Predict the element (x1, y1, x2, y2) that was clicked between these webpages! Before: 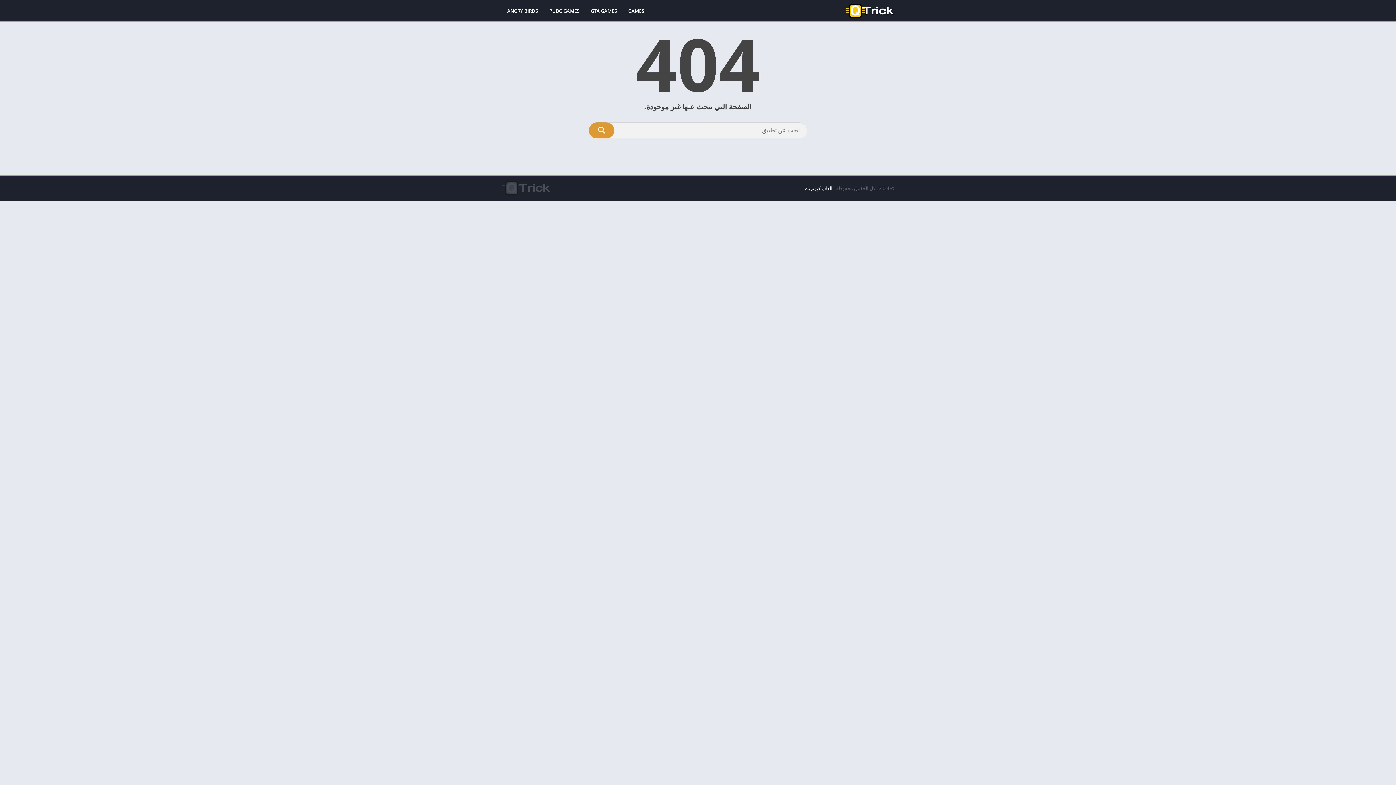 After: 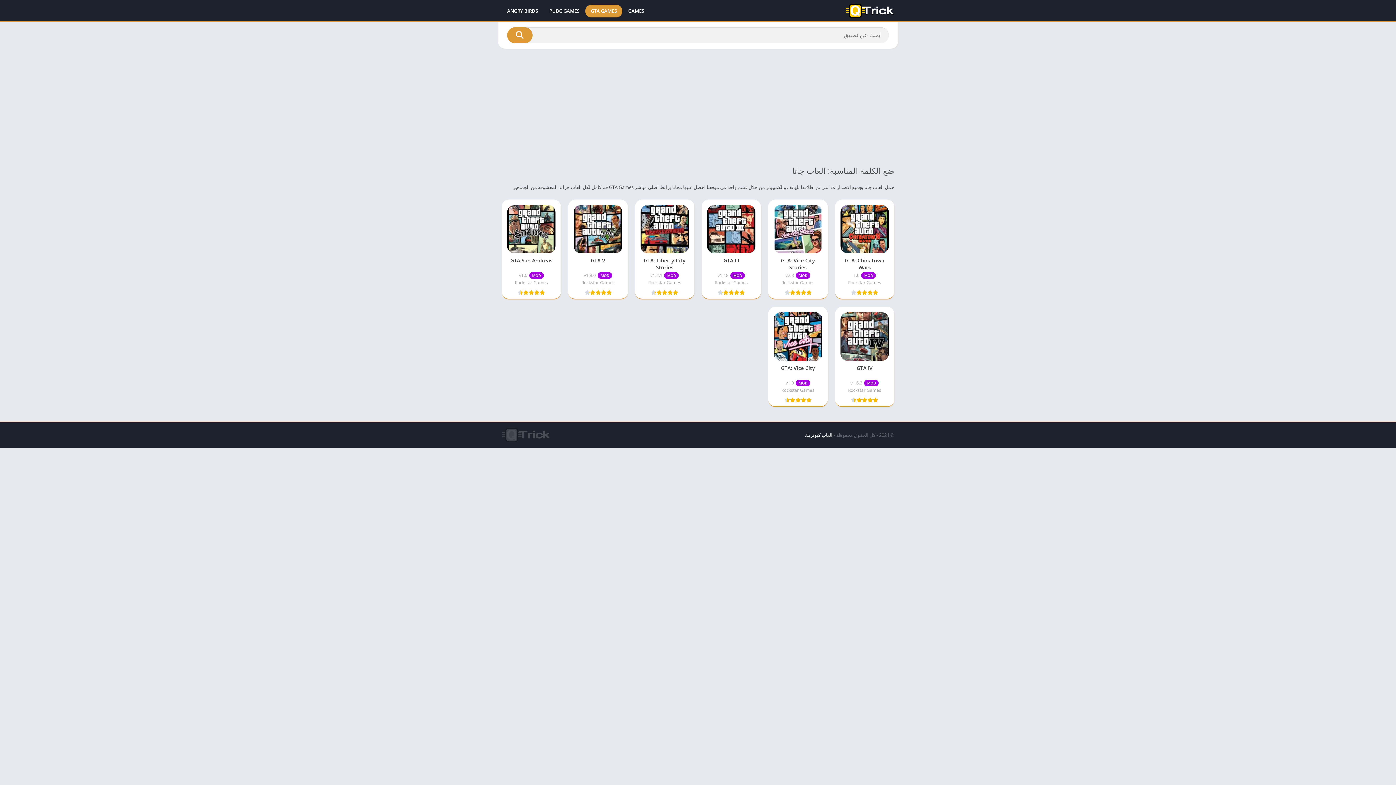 Action: bbox: (585, 4, 622, 17) label: GTA GAMES